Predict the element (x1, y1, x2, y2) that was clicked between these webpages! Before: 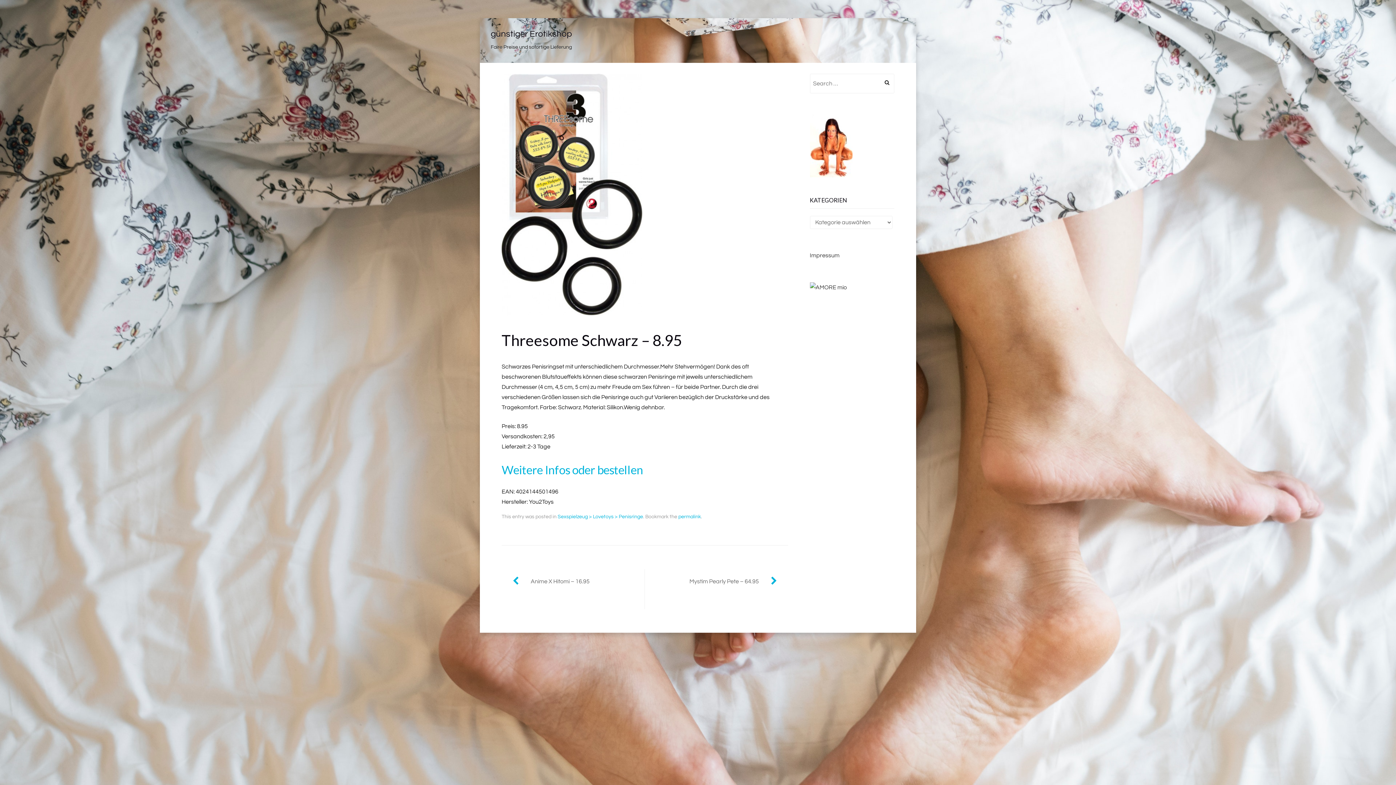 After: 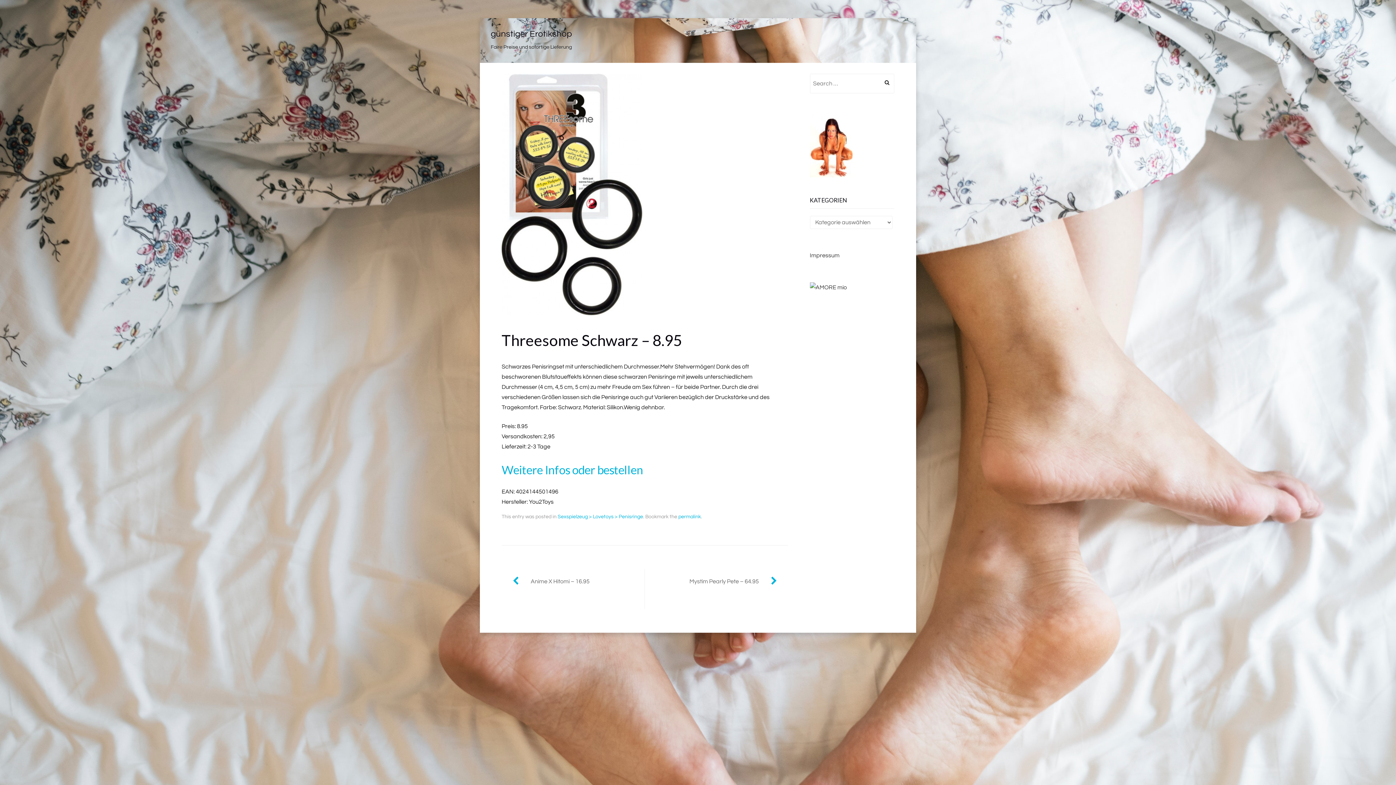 Action: bbox: (678, 514, 701, 519) label: permalink